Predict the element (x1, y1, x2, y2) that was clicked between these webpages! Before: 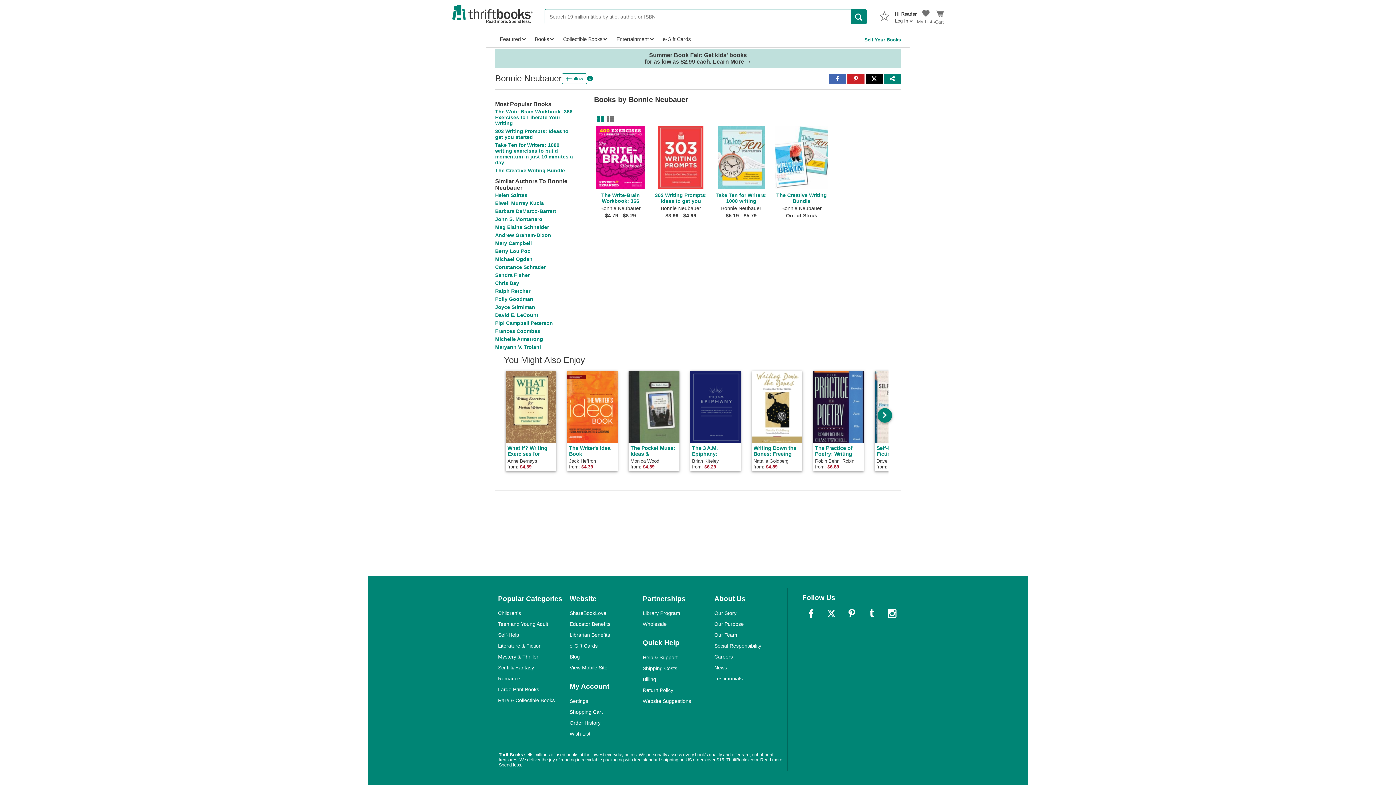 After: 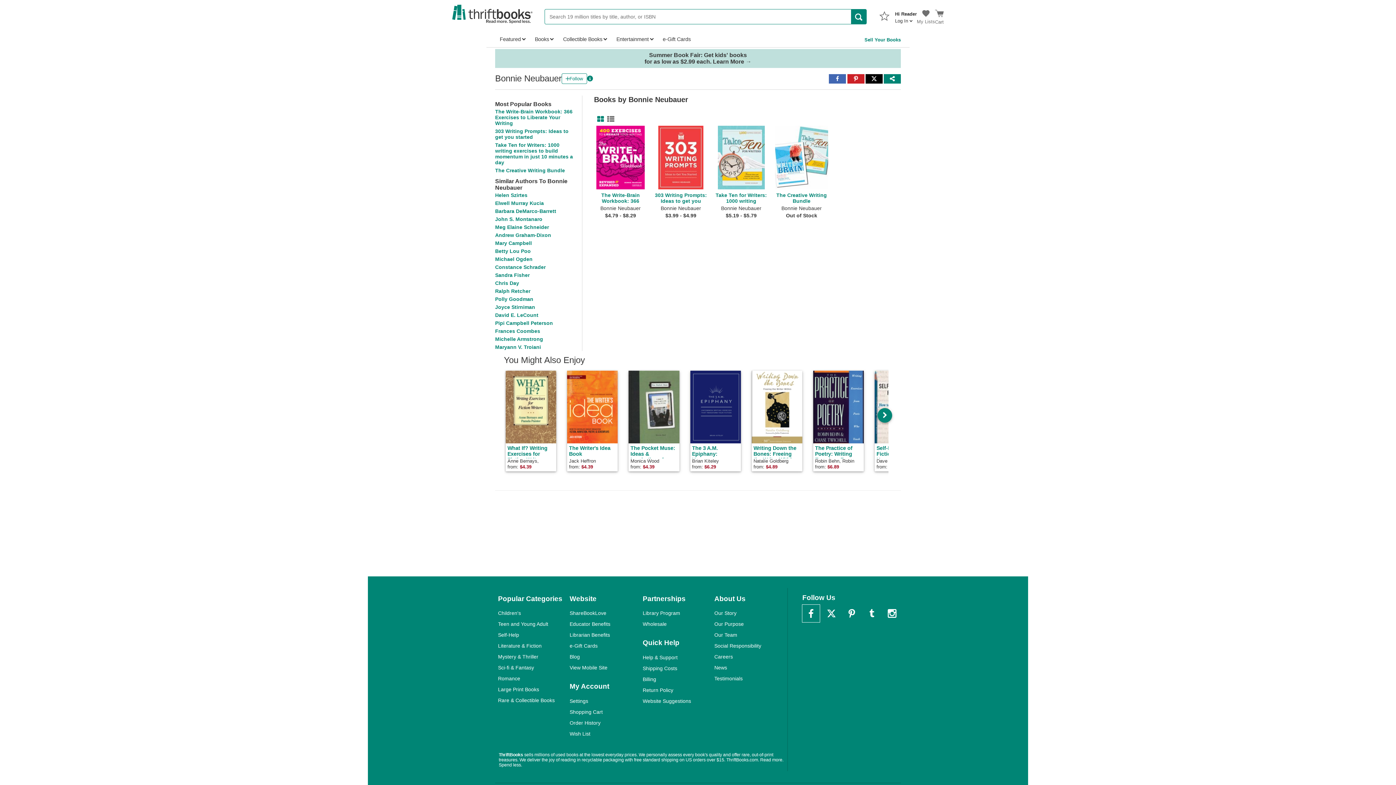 Action: bbox: (802, 605, 820, 622) label: Link to Facebook